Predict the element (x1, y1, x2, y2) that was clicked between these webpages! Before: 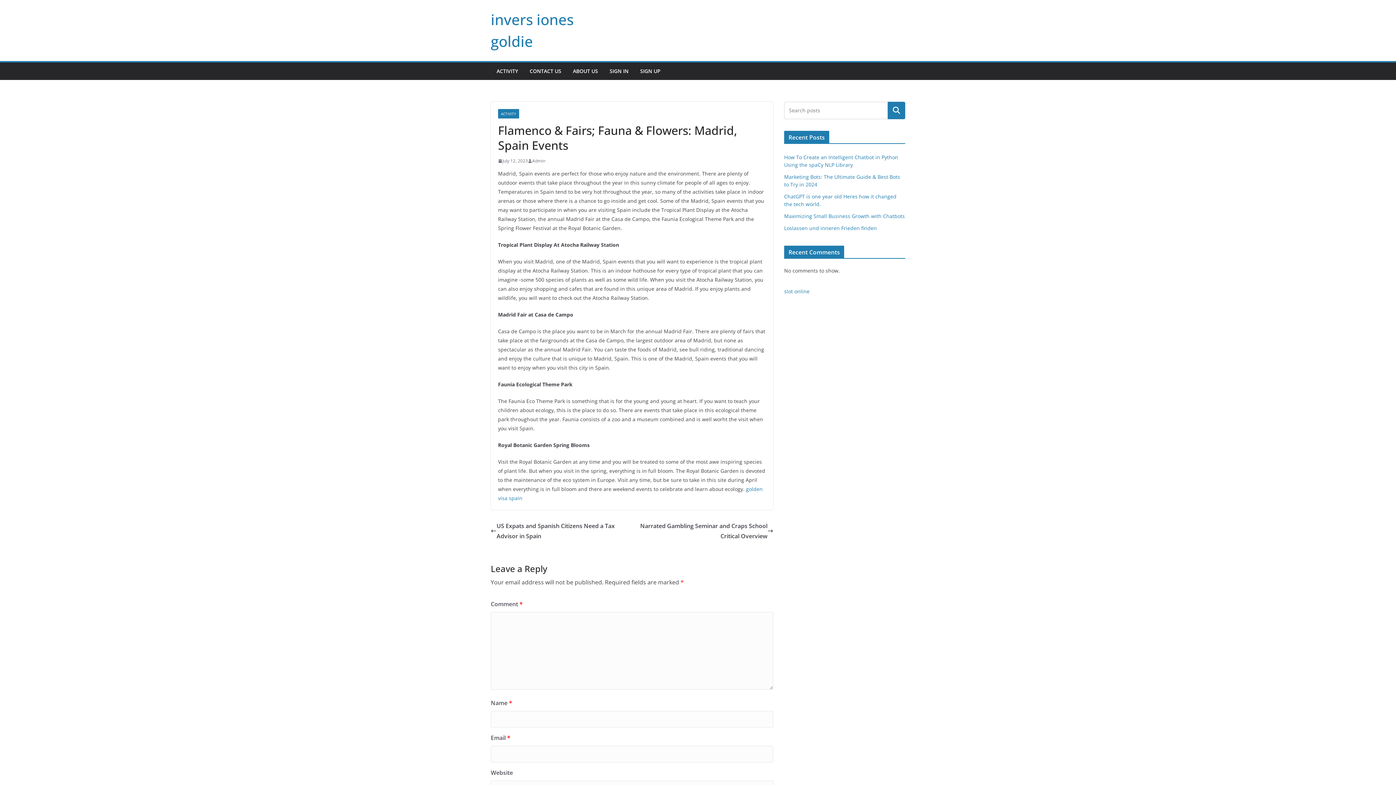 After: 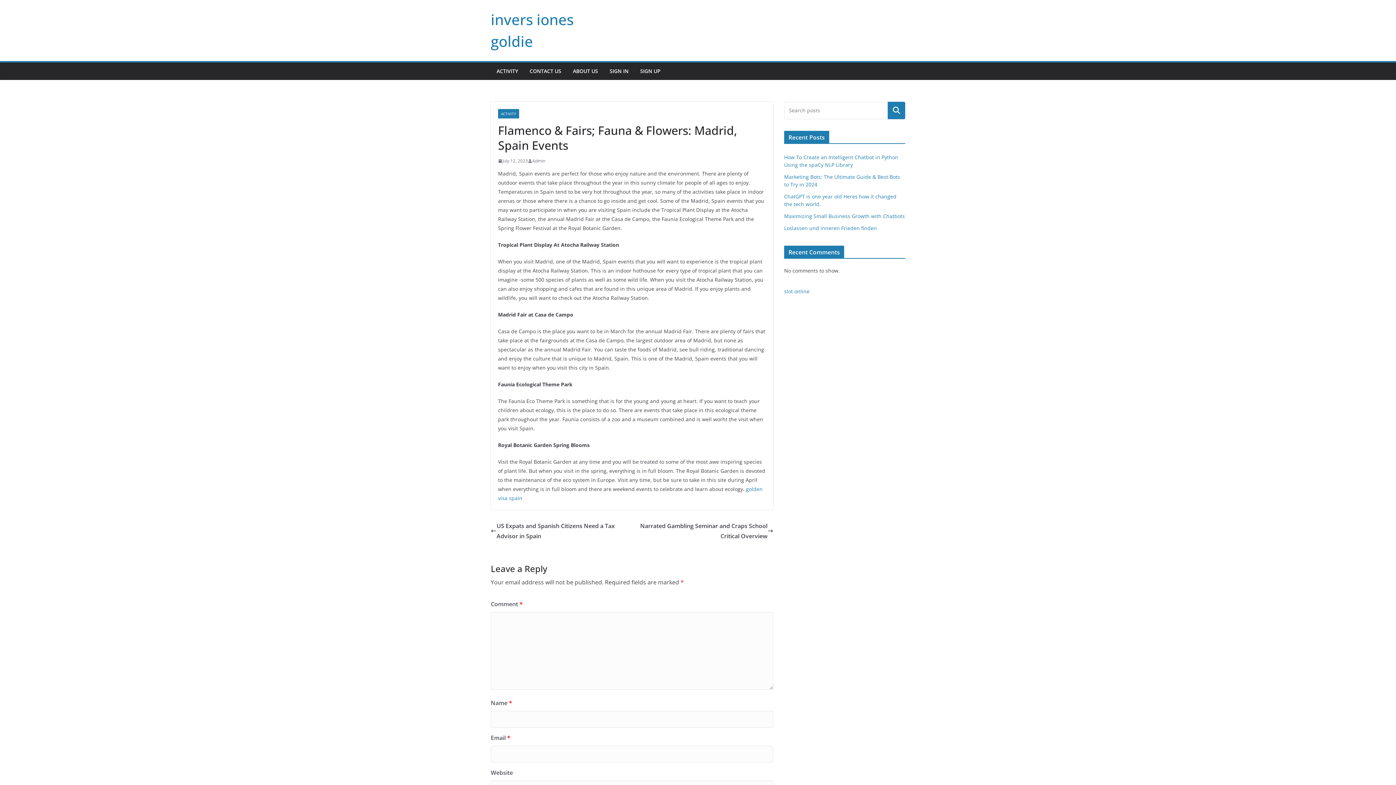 Action: bbox: (888, 101, 905, 119) label: Search